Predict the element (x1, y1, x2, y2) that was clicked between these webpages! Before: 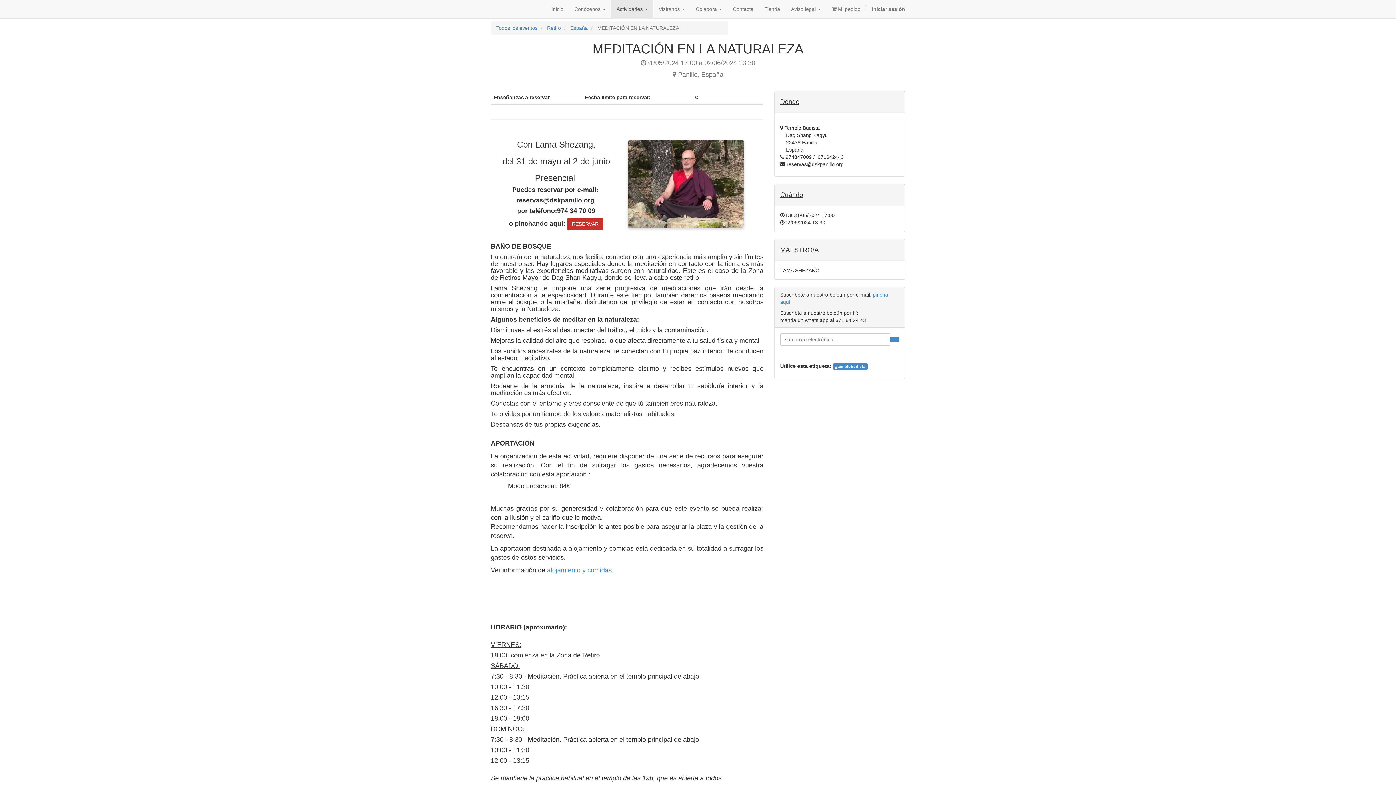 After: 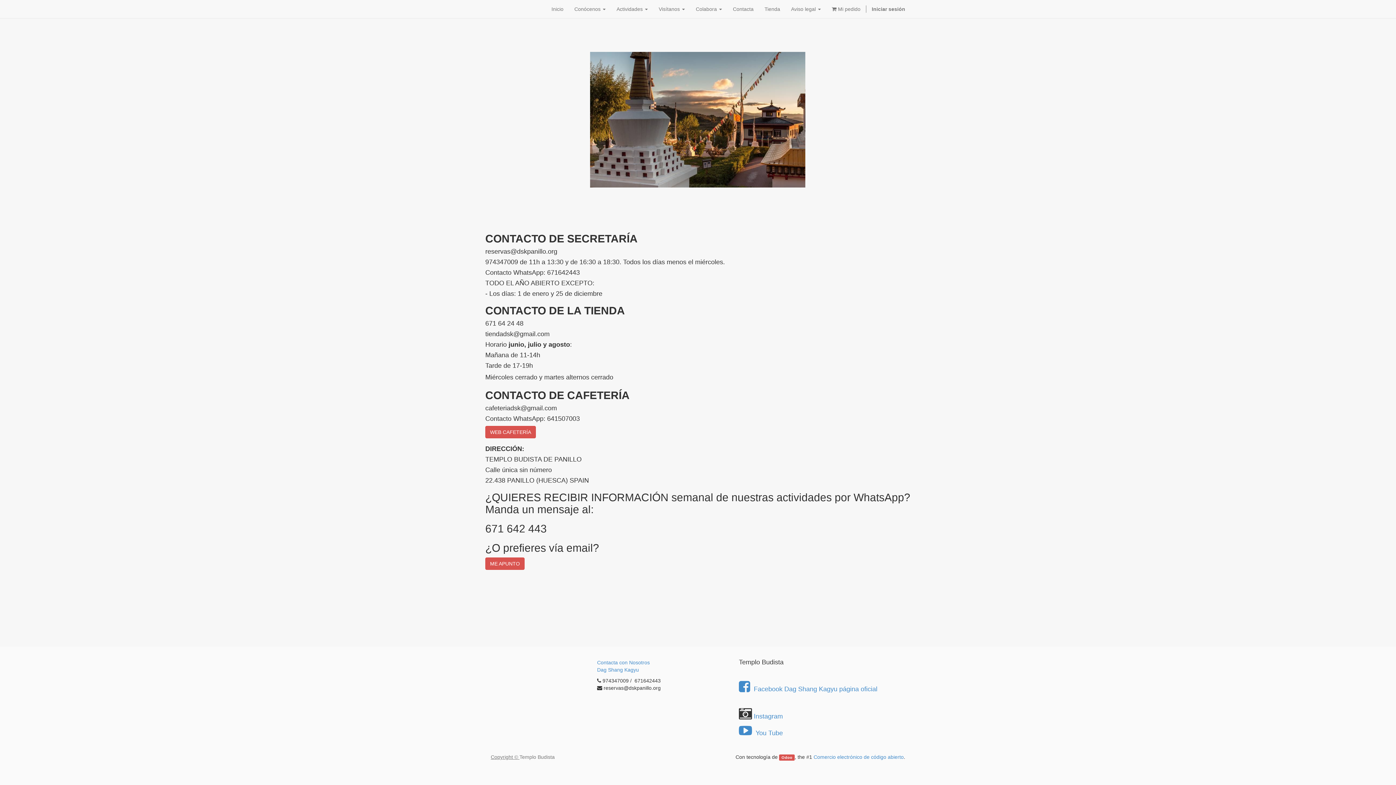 Action: bbox: (727, 0, 759, 18) label: Contacta